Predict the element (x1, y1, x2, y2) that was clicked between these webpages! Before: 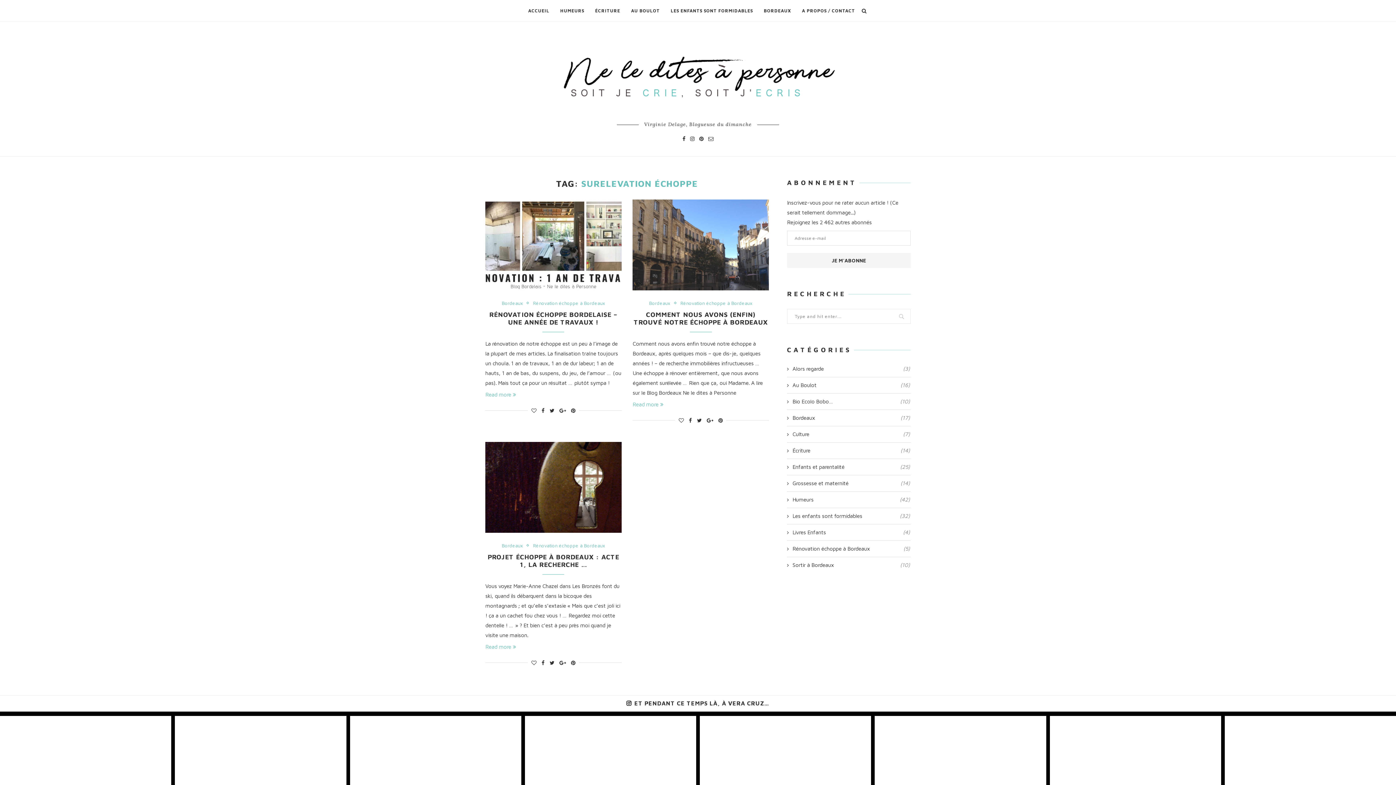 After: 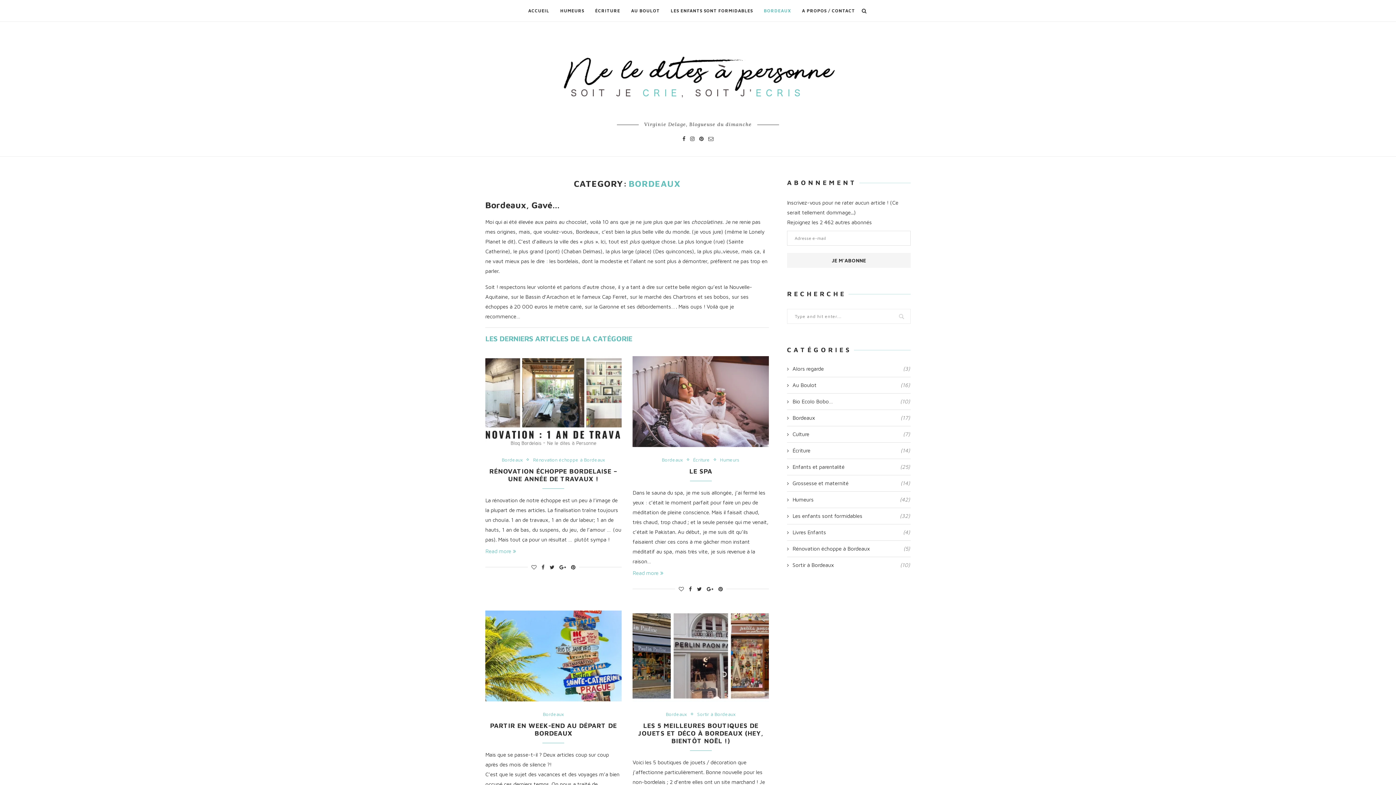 Action: label: Bordeaux bbox: (649, 300, 674, 306)